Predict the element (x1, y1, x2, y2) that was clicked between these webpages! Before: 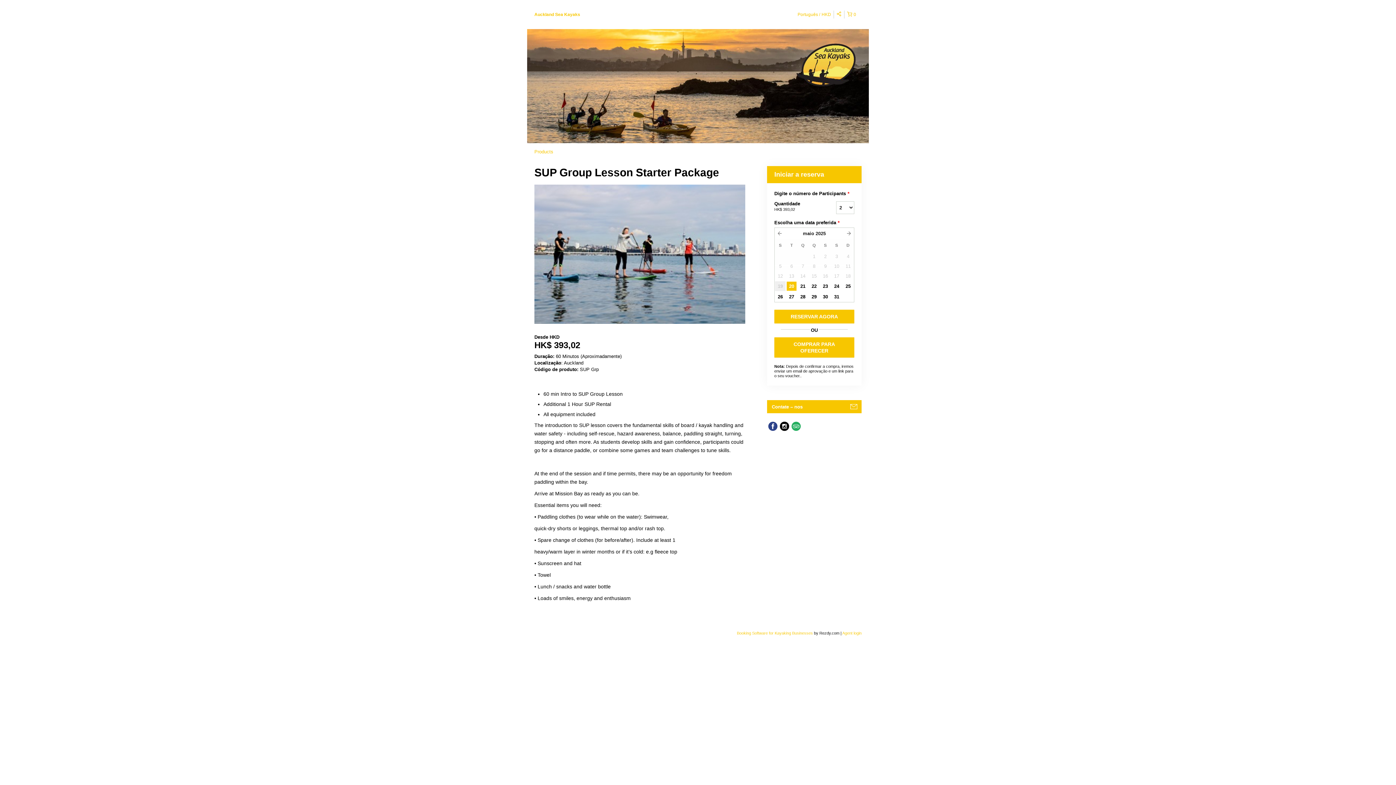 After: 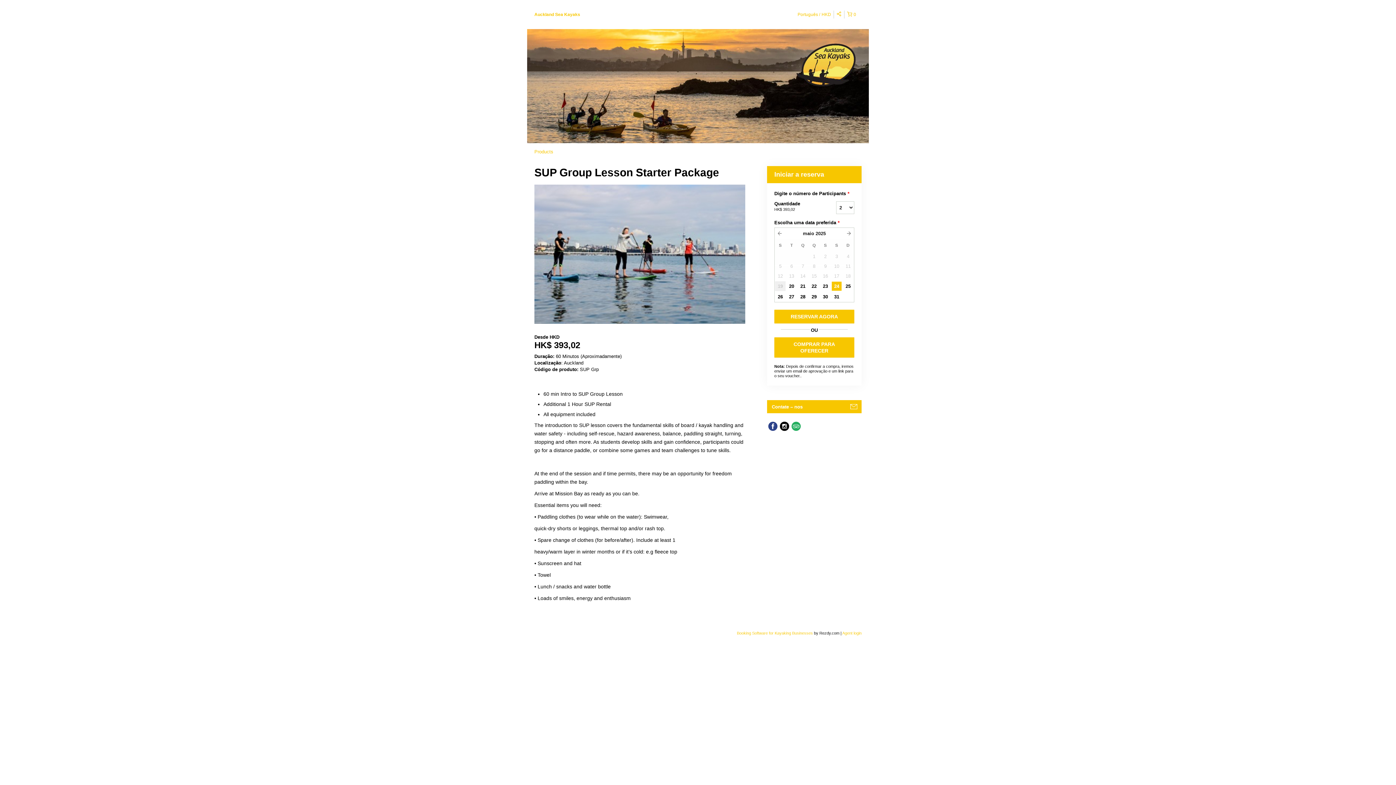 Action: label: 24 bbox: (831, 281, 842, 291)